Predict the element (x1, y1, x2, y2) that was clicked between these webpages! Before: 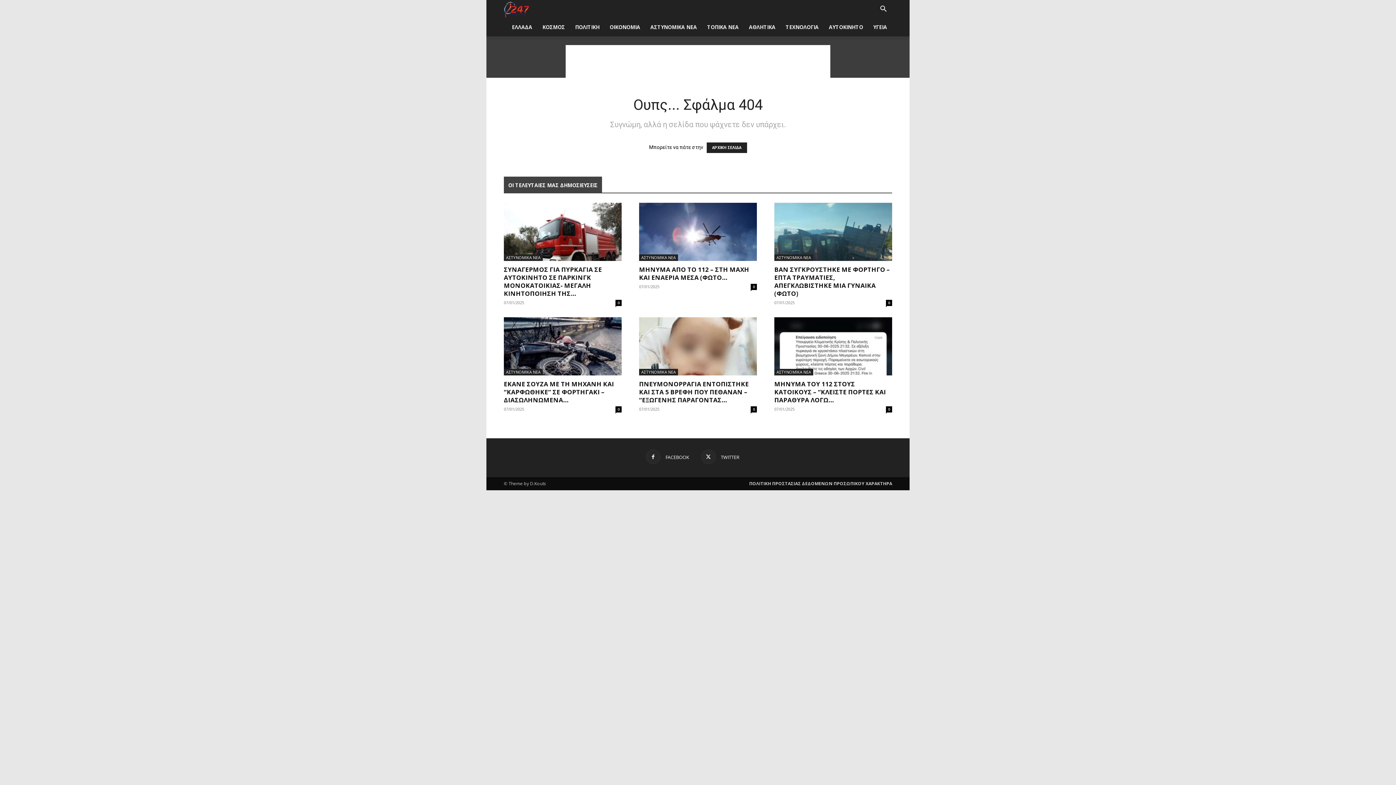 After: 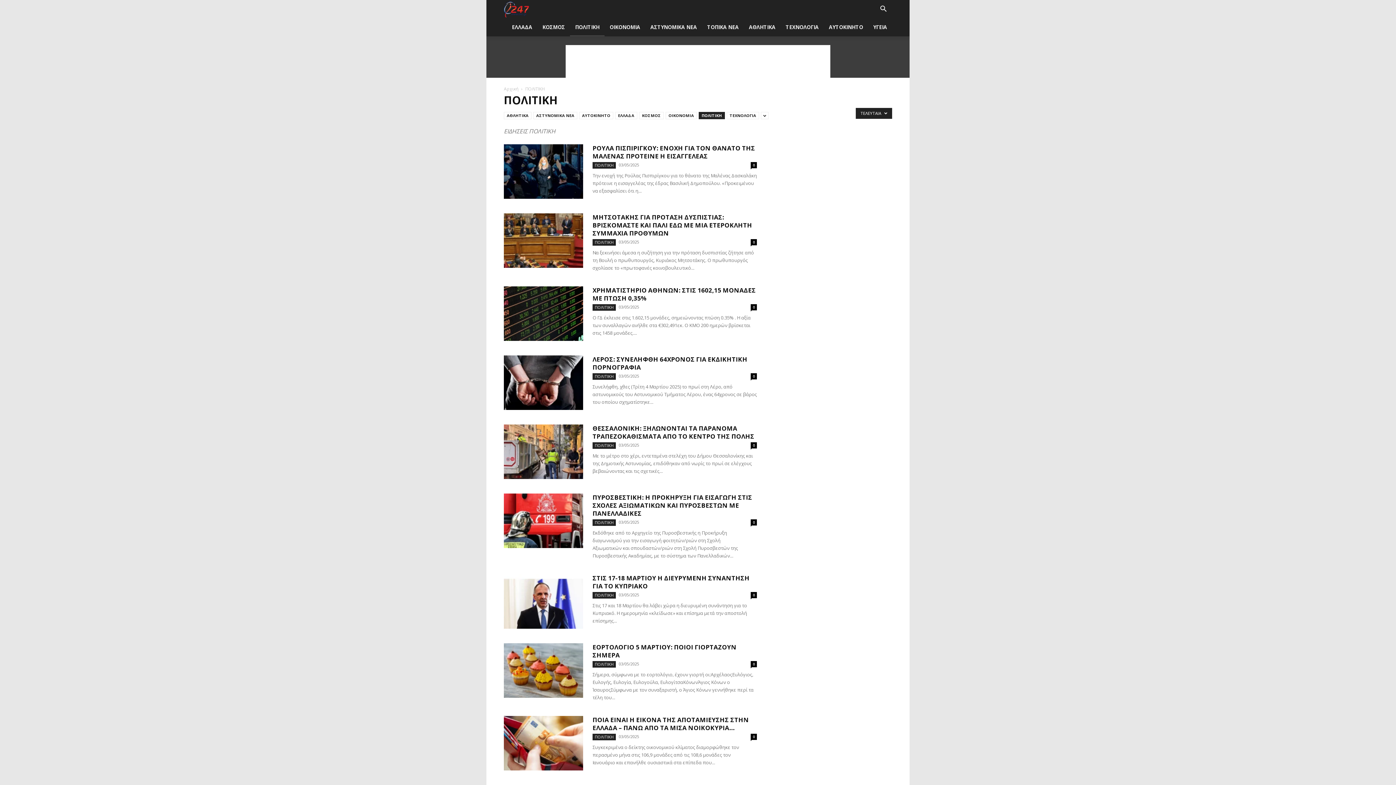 Action: bbox: (570, 18, 604, 36) label: ΠΟΛΙΤΙΚΗ